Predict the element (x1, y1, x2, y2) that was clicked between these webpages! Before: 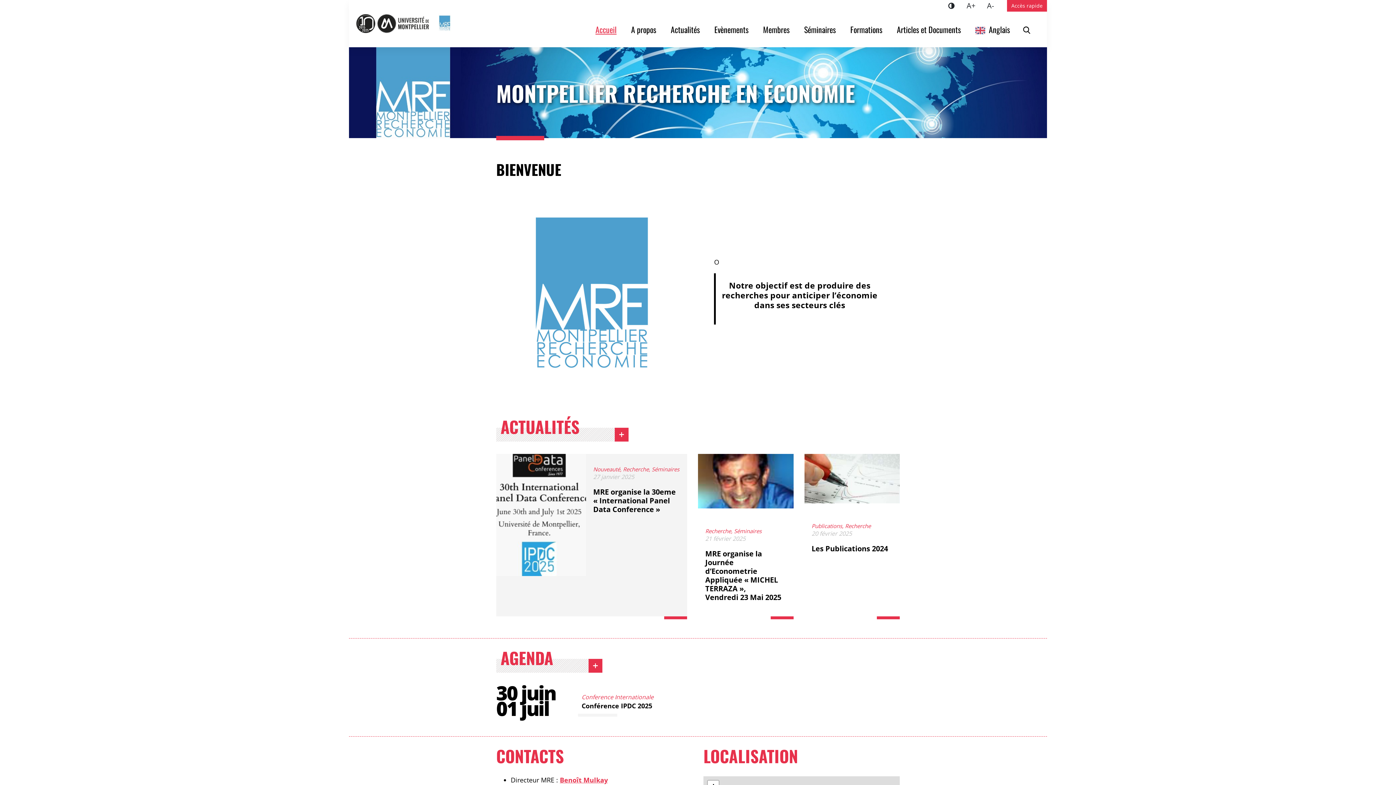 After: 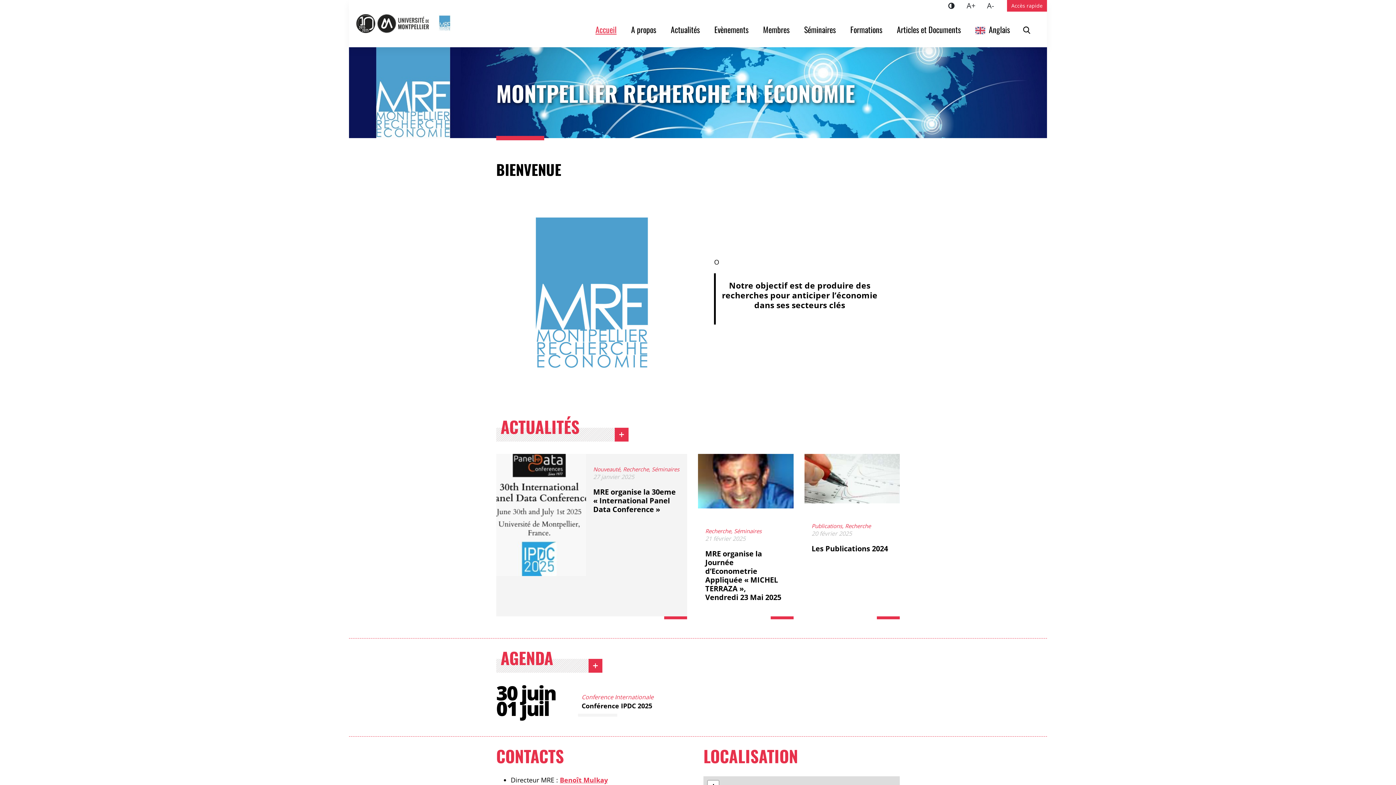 Action: label: Accueil bbox: (592, 22, 620, 36)